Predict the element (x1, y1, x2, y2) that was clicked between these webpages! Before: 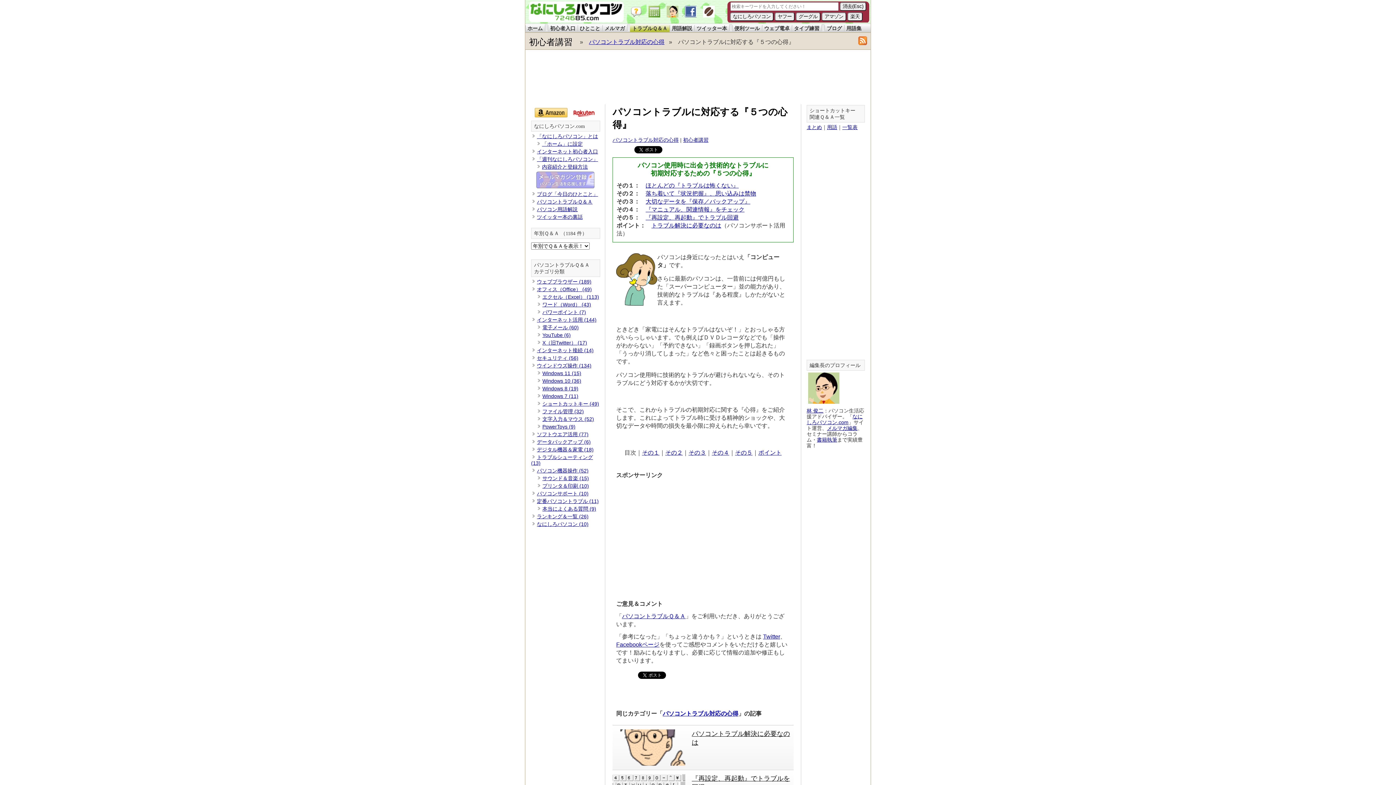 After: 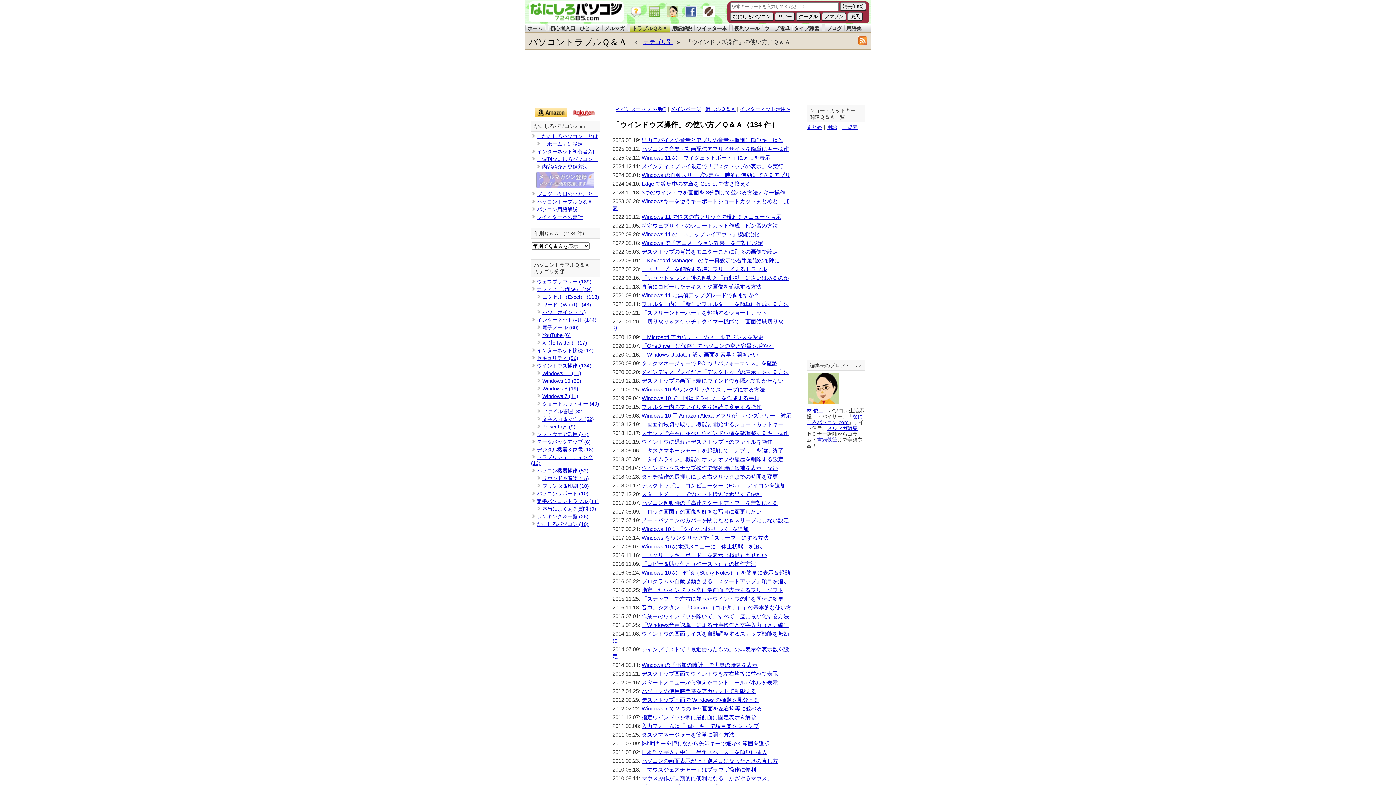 Action: label: ウインドウズ操作 (134) bbox: (537, 362, 591, 368)